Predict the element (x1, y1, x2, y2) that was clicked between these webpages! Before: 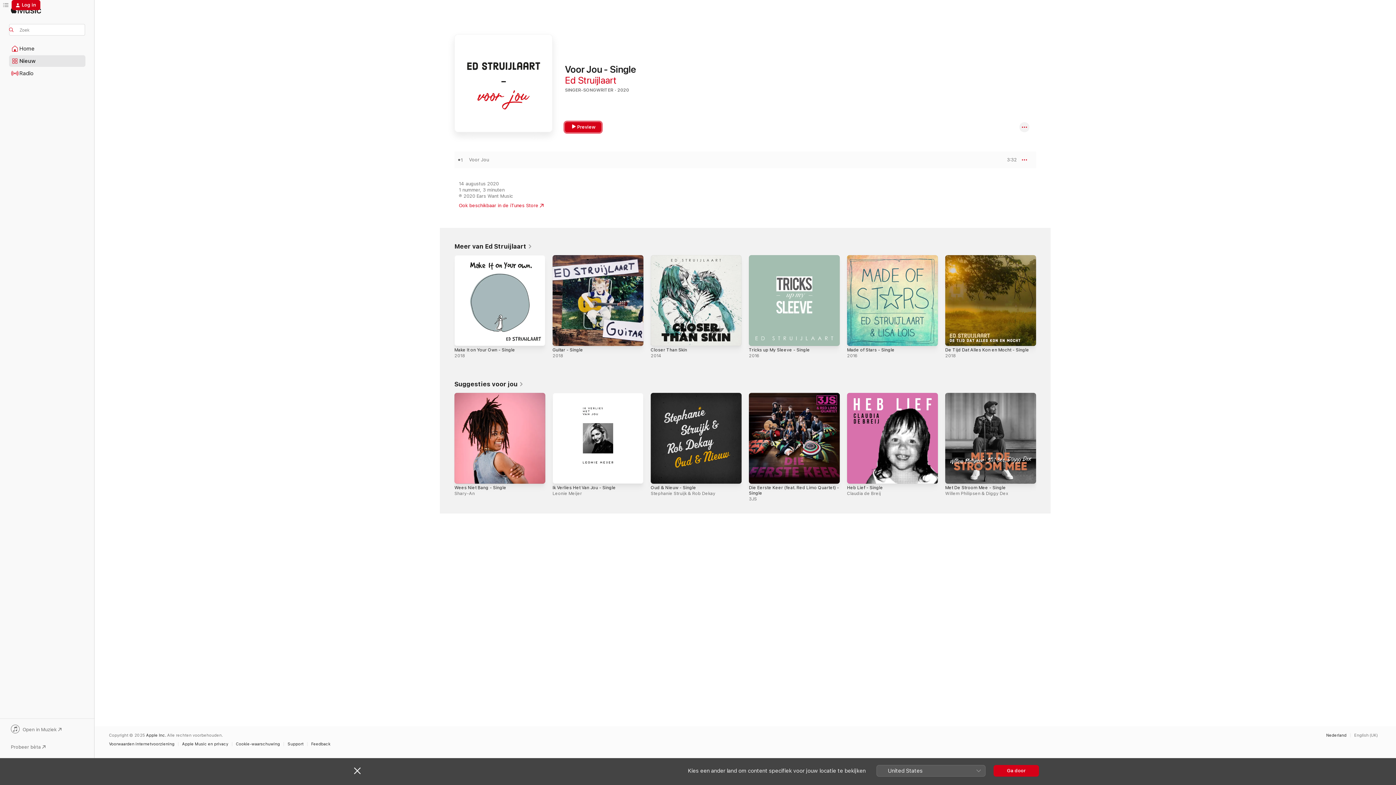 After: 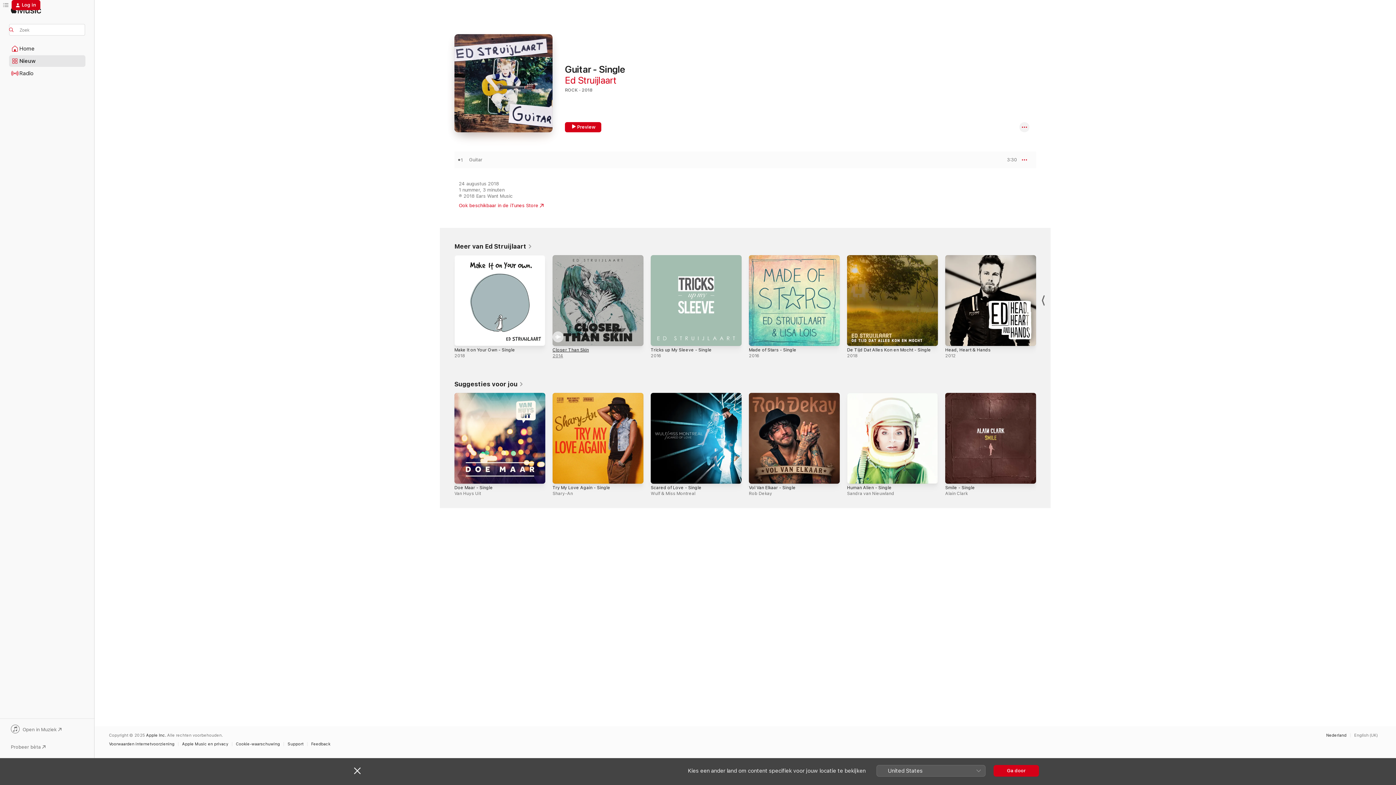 Action: bbox: (552, 347, 583, 352) label: Guitar - Single